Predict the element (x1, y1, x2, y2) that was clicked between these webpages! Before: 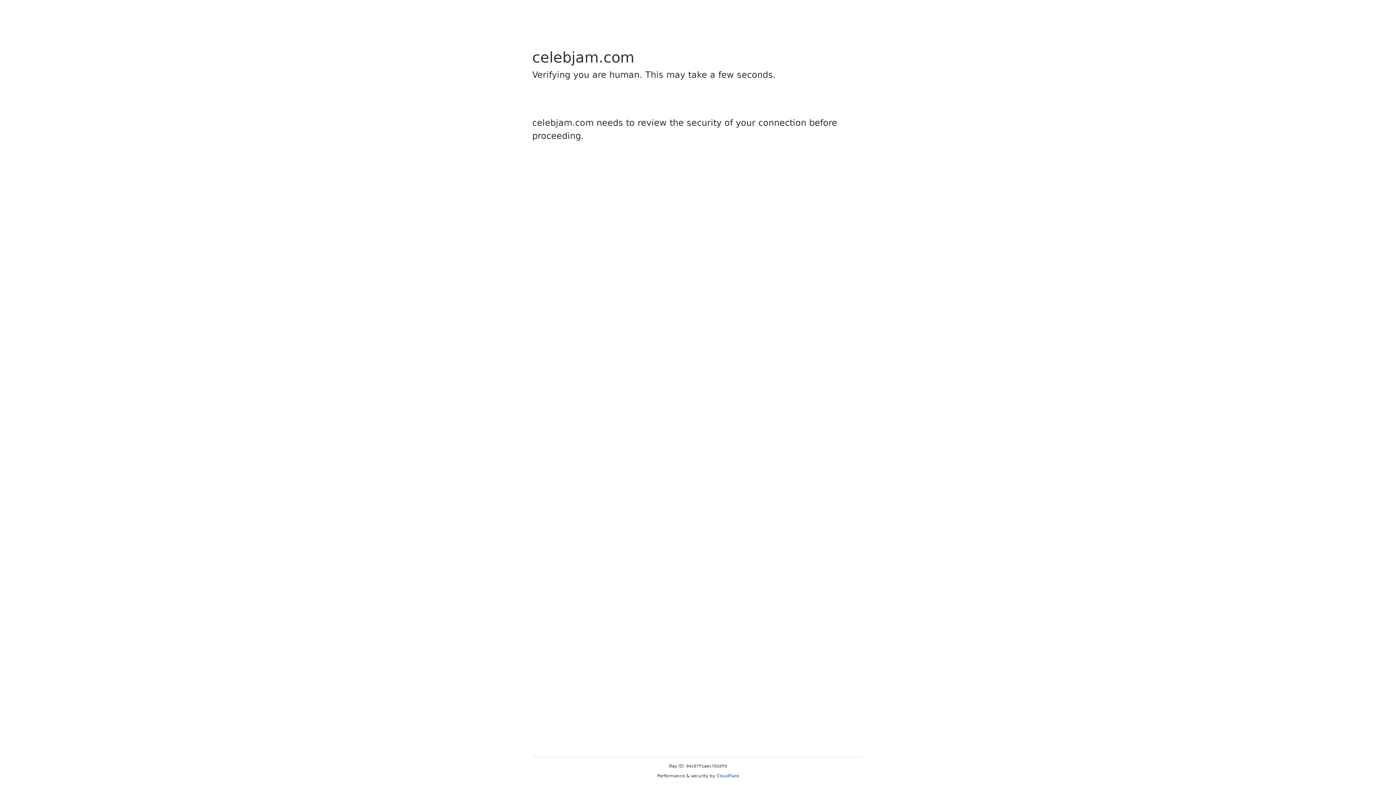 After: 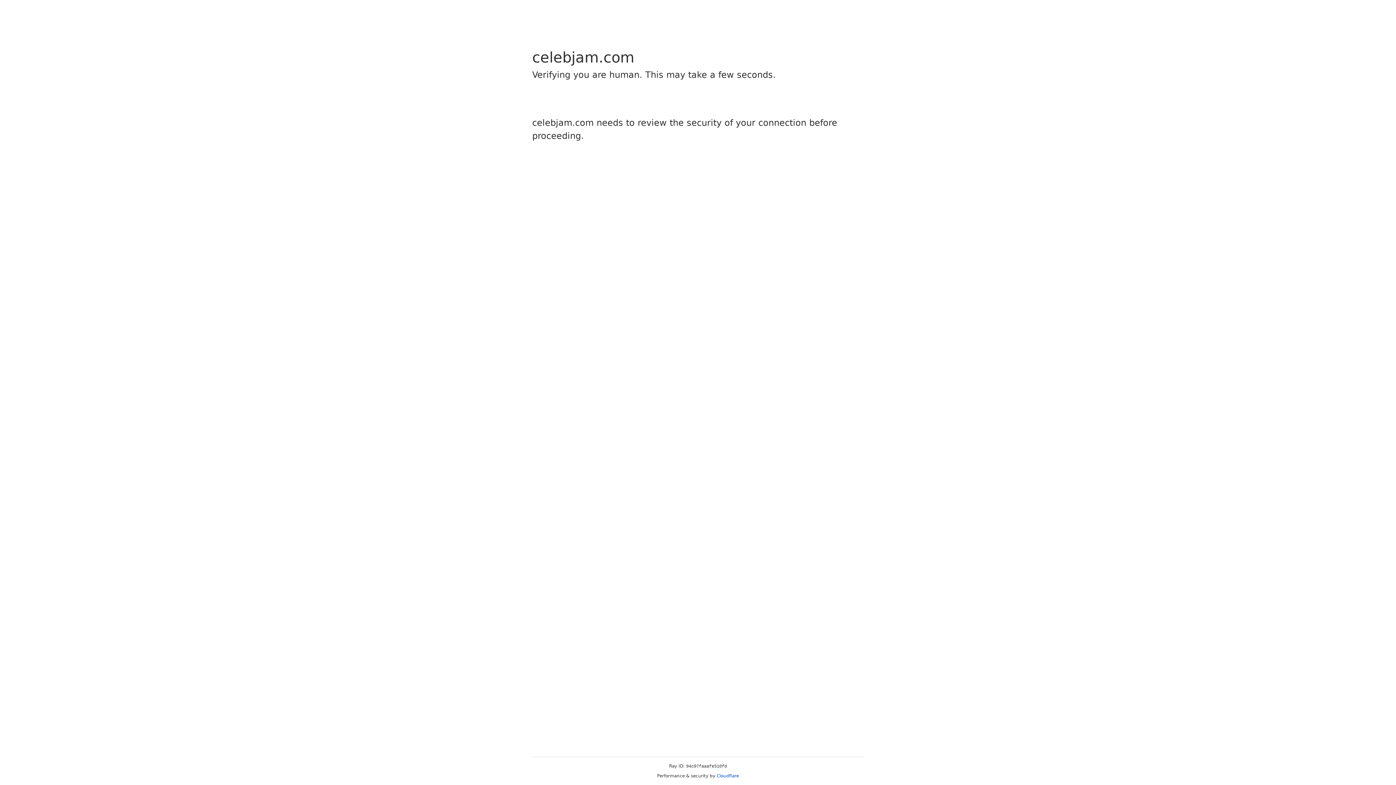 Action: bbox: (716, 773, 739, 778) label: Cloudflare